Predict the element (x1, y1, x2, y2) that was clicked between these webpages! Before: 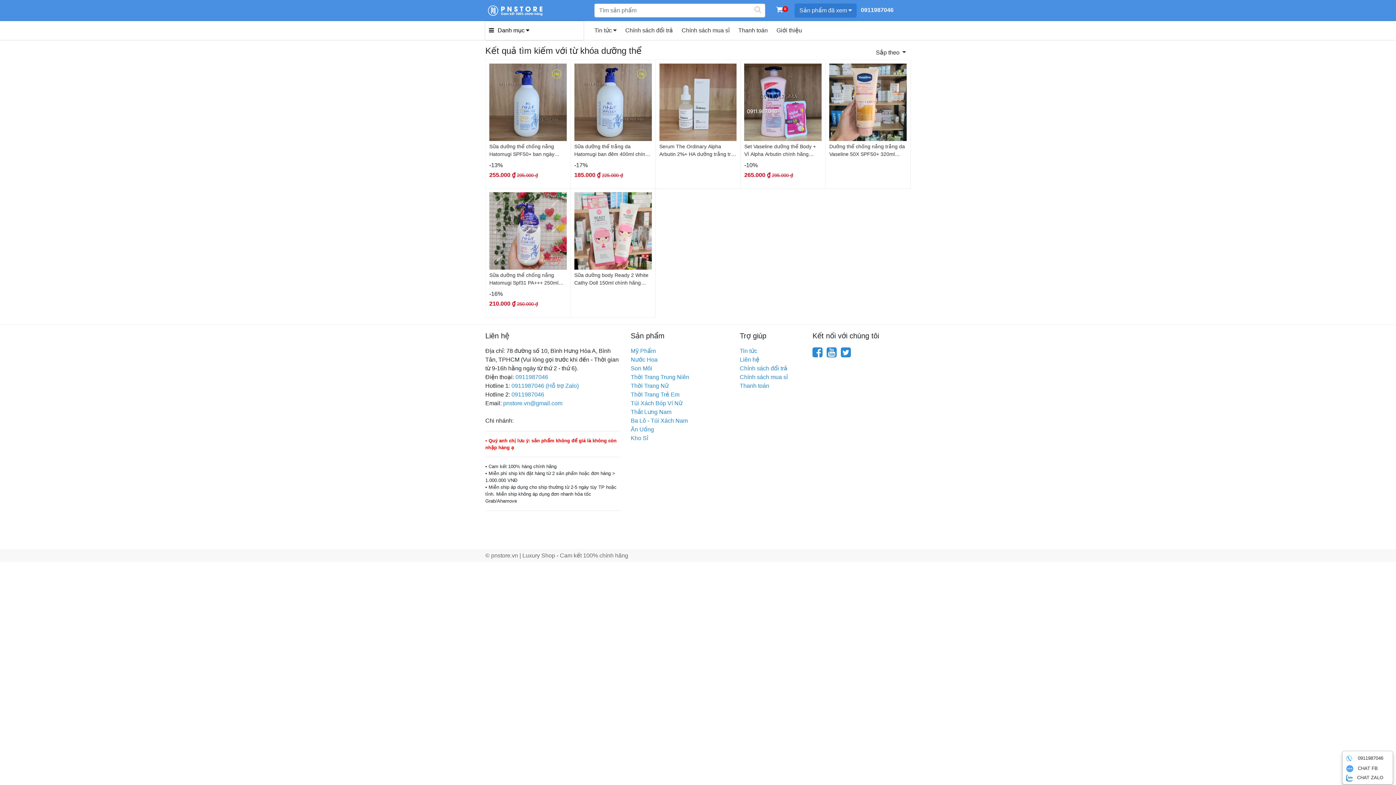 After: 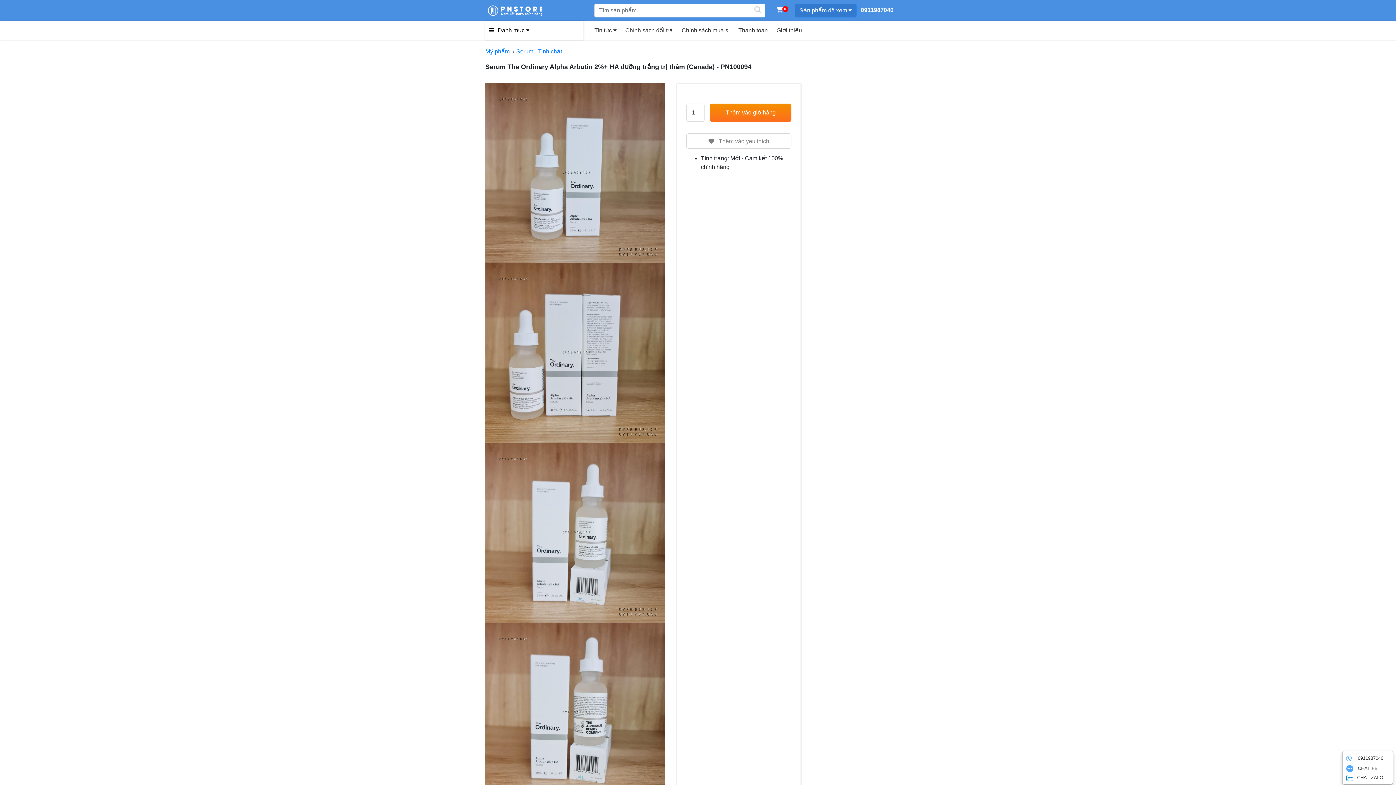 Action: bbox: (659, 141, 736, 158) label: Serum The Ordinary Alpha Arbutin 2%+ HA dưỡng trắng trị thâm (Canada) - PN100094